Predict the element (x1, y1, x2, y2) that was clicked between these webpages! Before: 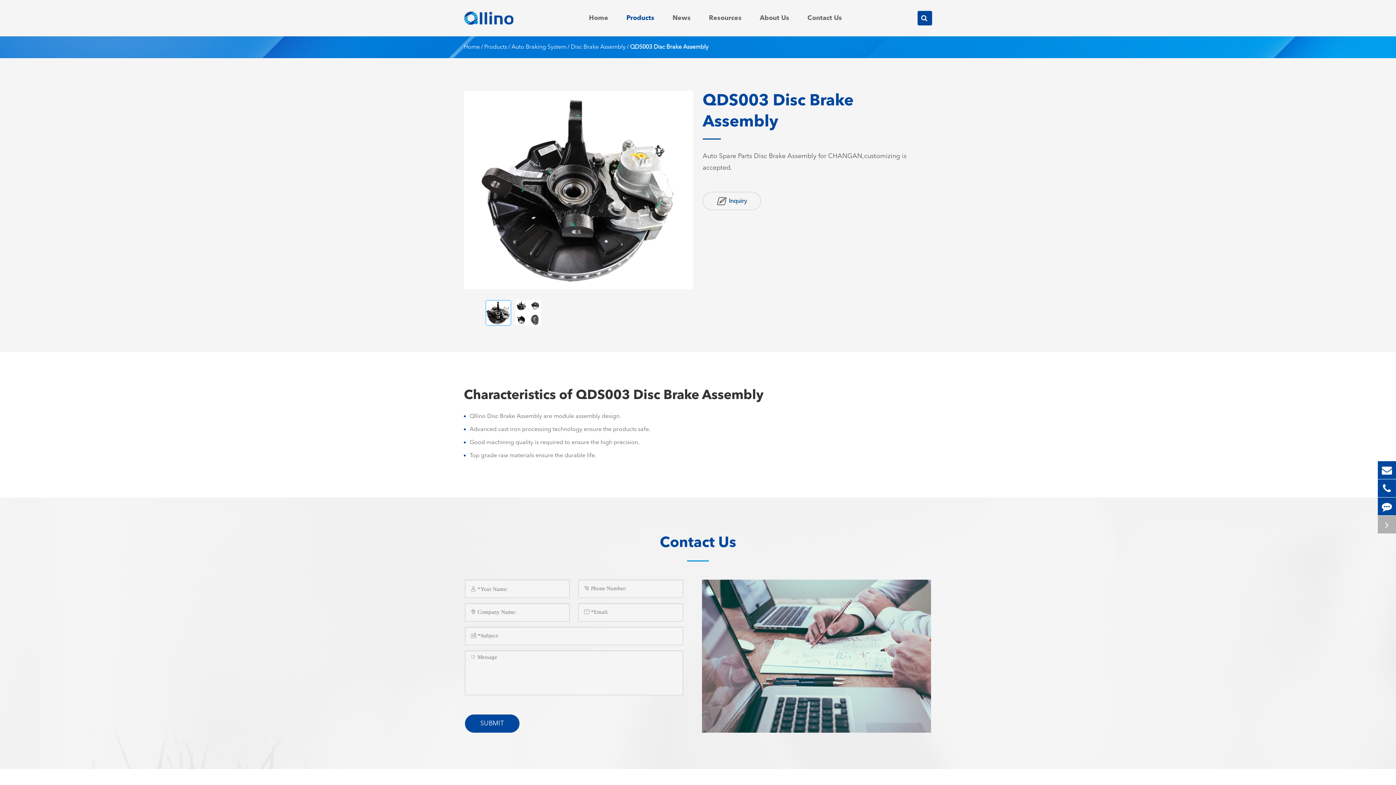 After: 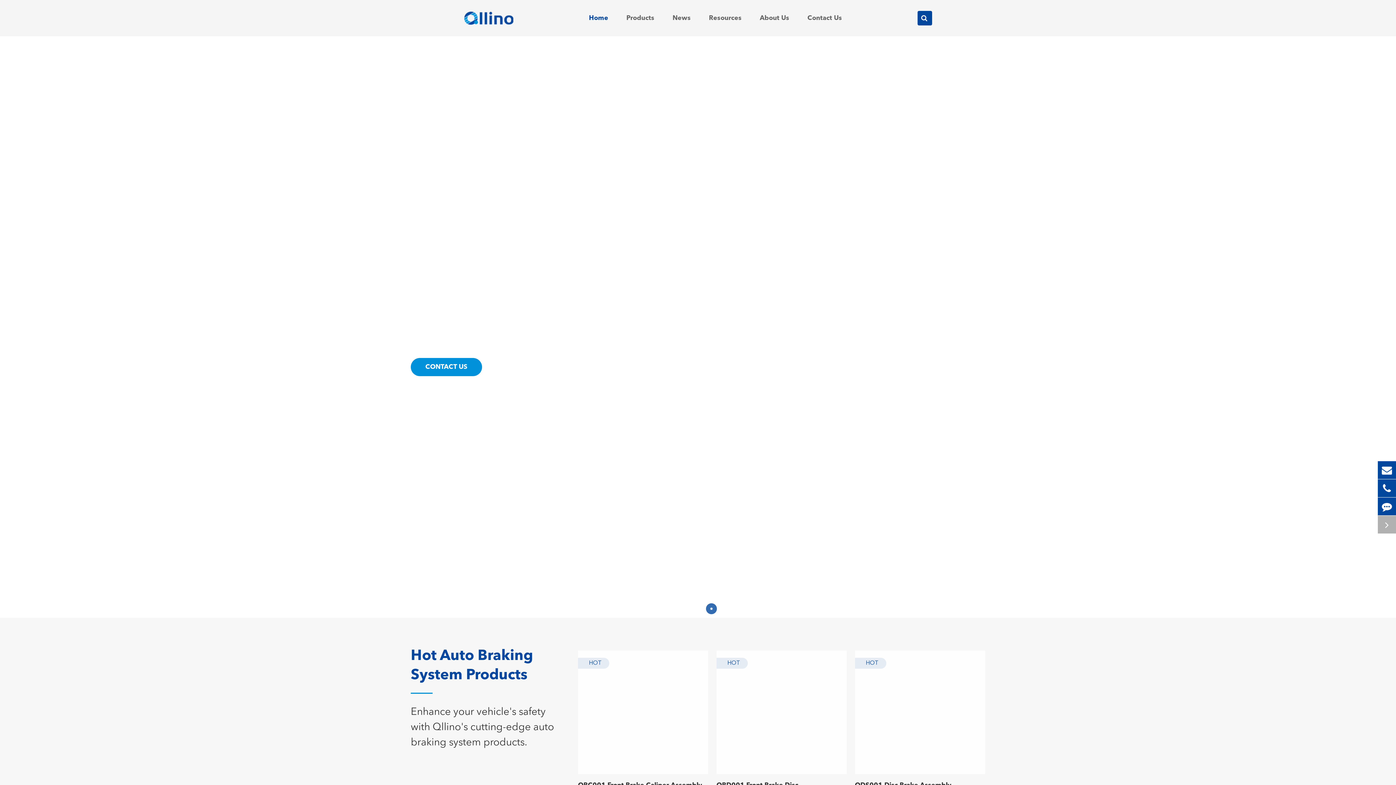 Action: bbox: (464, 0, 513, 36)